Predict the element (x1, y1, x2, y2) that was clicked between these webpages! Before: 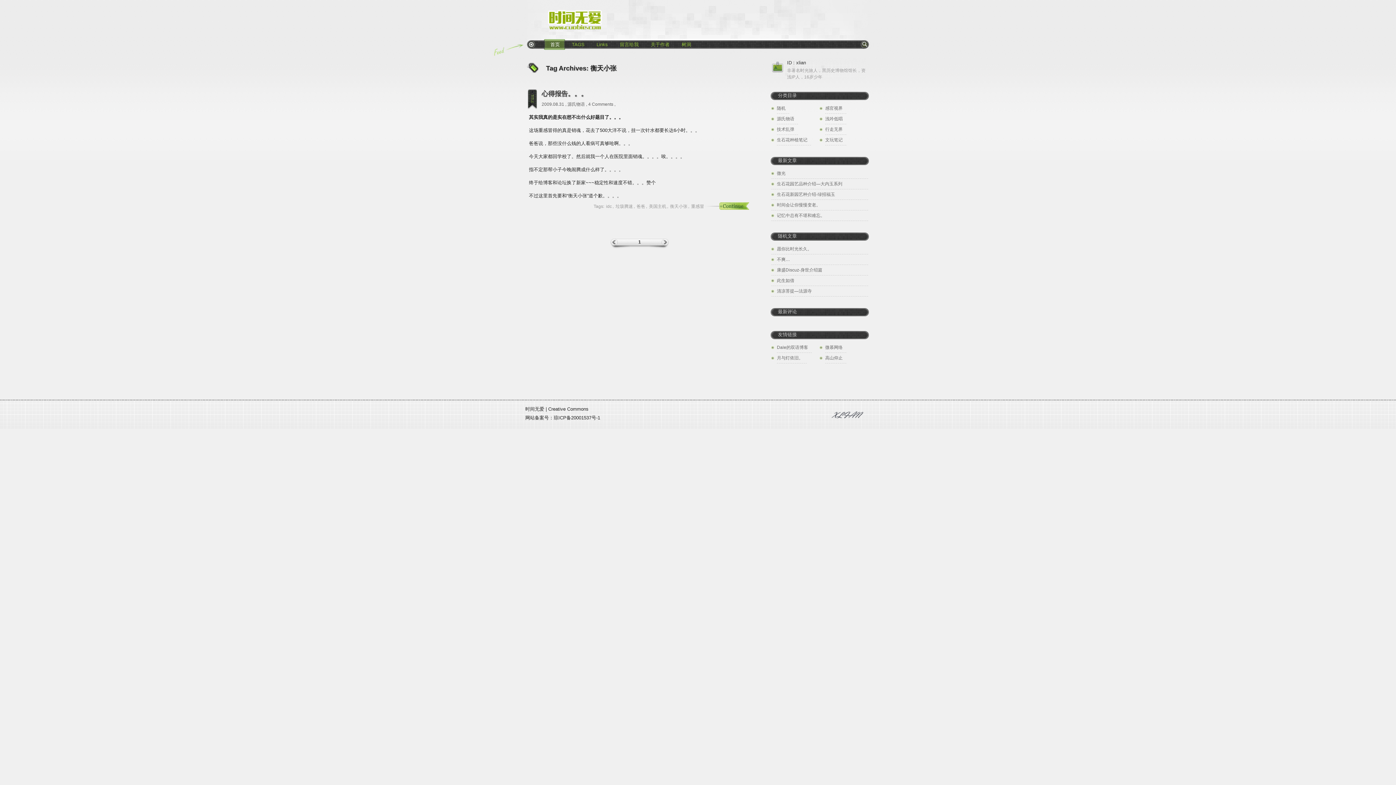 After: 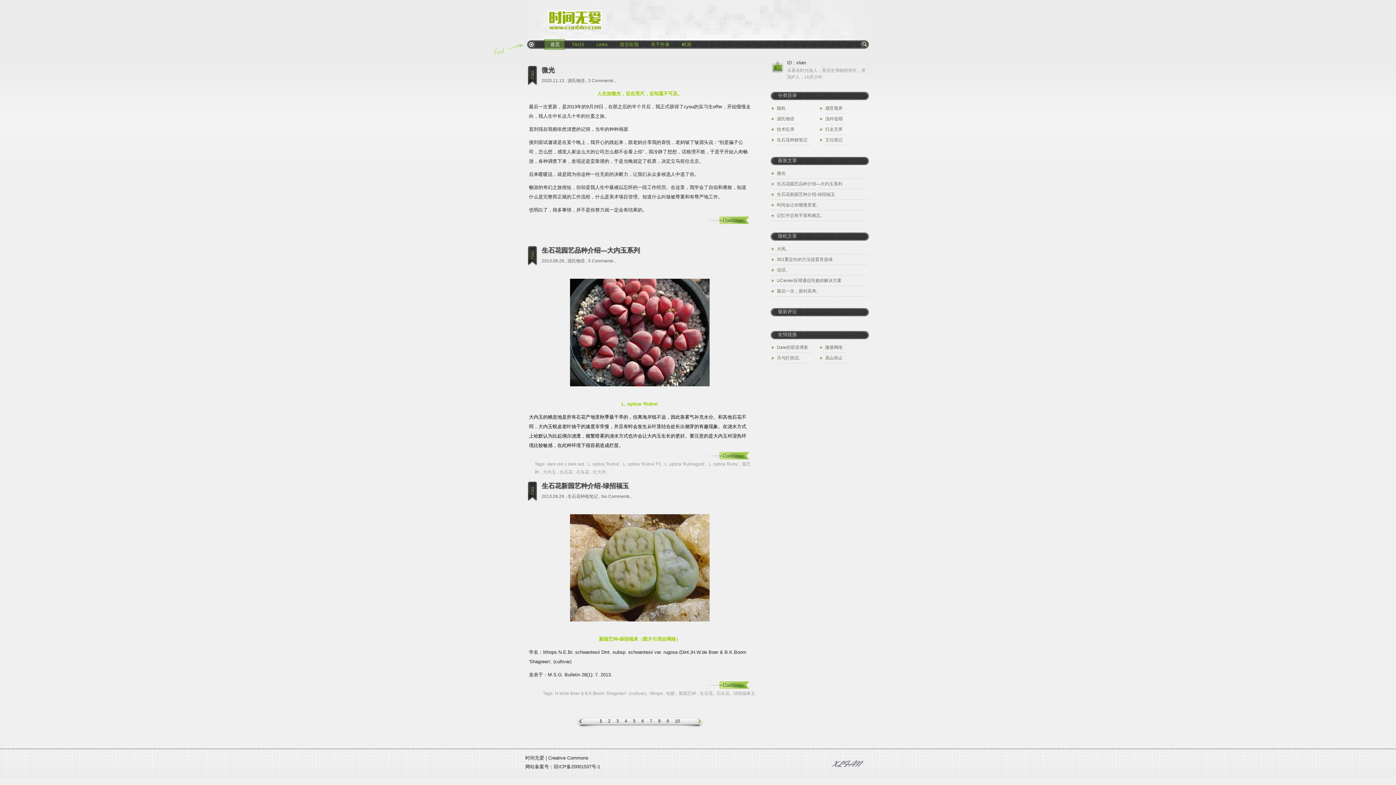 Action: bbox: (525, 406, 544, 412) label: 时间无爱